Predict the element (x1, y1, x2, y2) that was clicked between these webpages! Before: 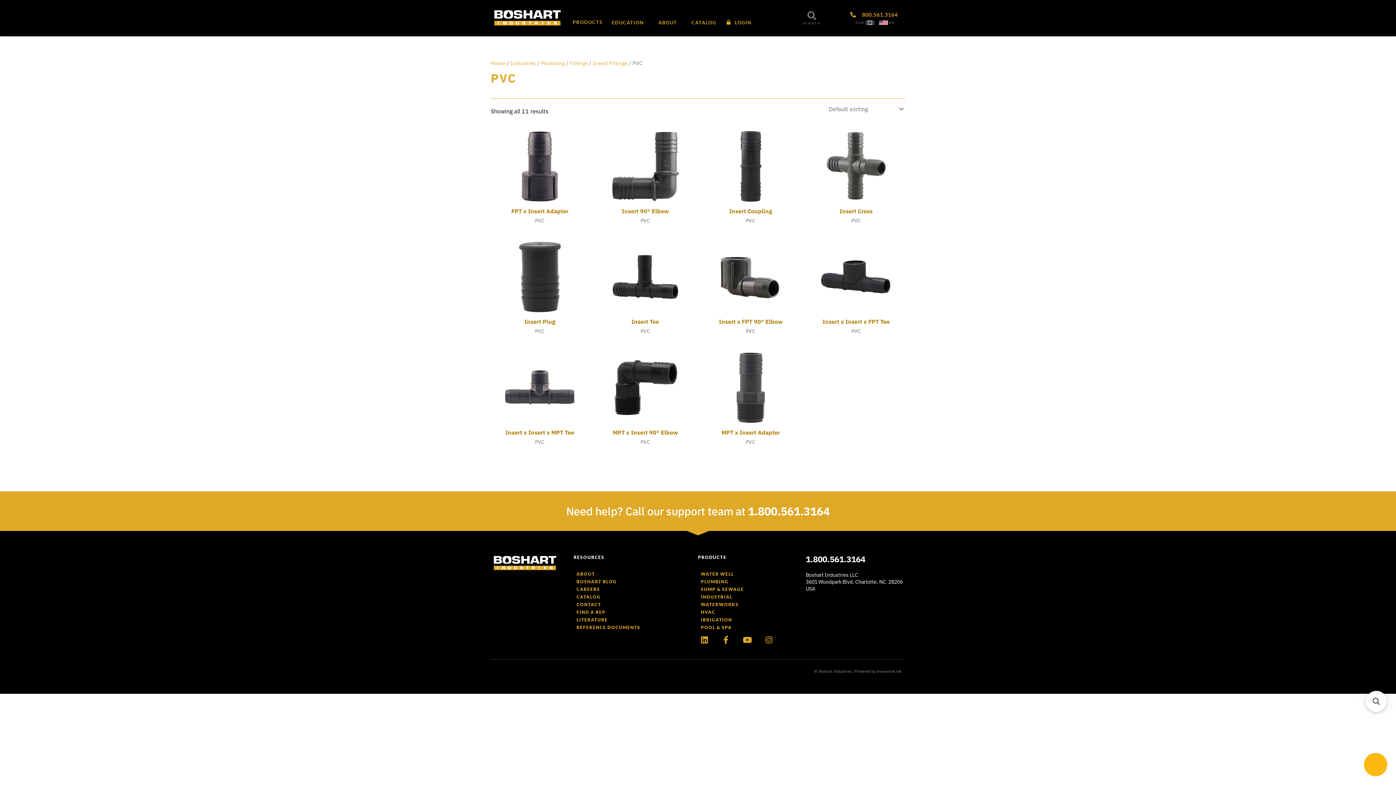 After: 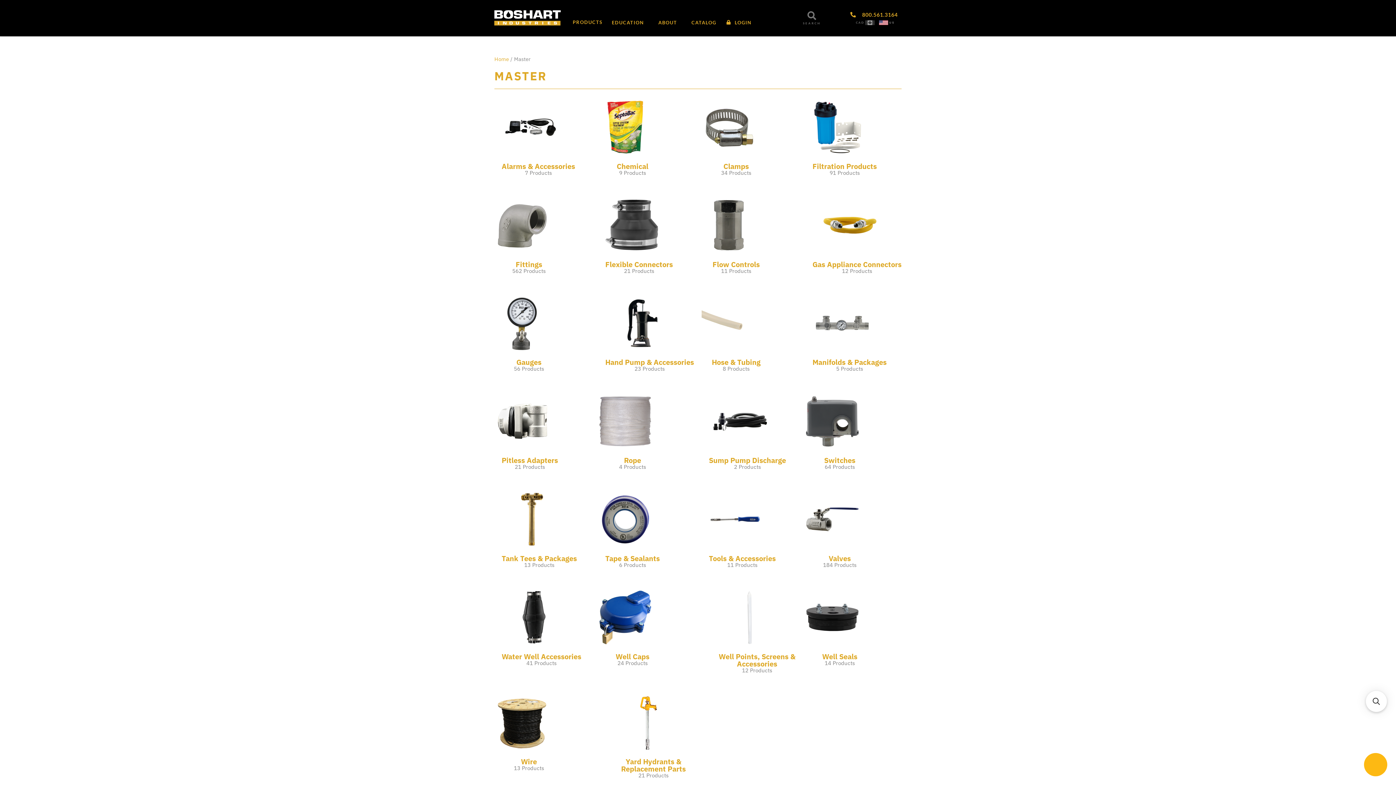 Action: bbox: (572, 15, 606, 28) label: PRODUCTS